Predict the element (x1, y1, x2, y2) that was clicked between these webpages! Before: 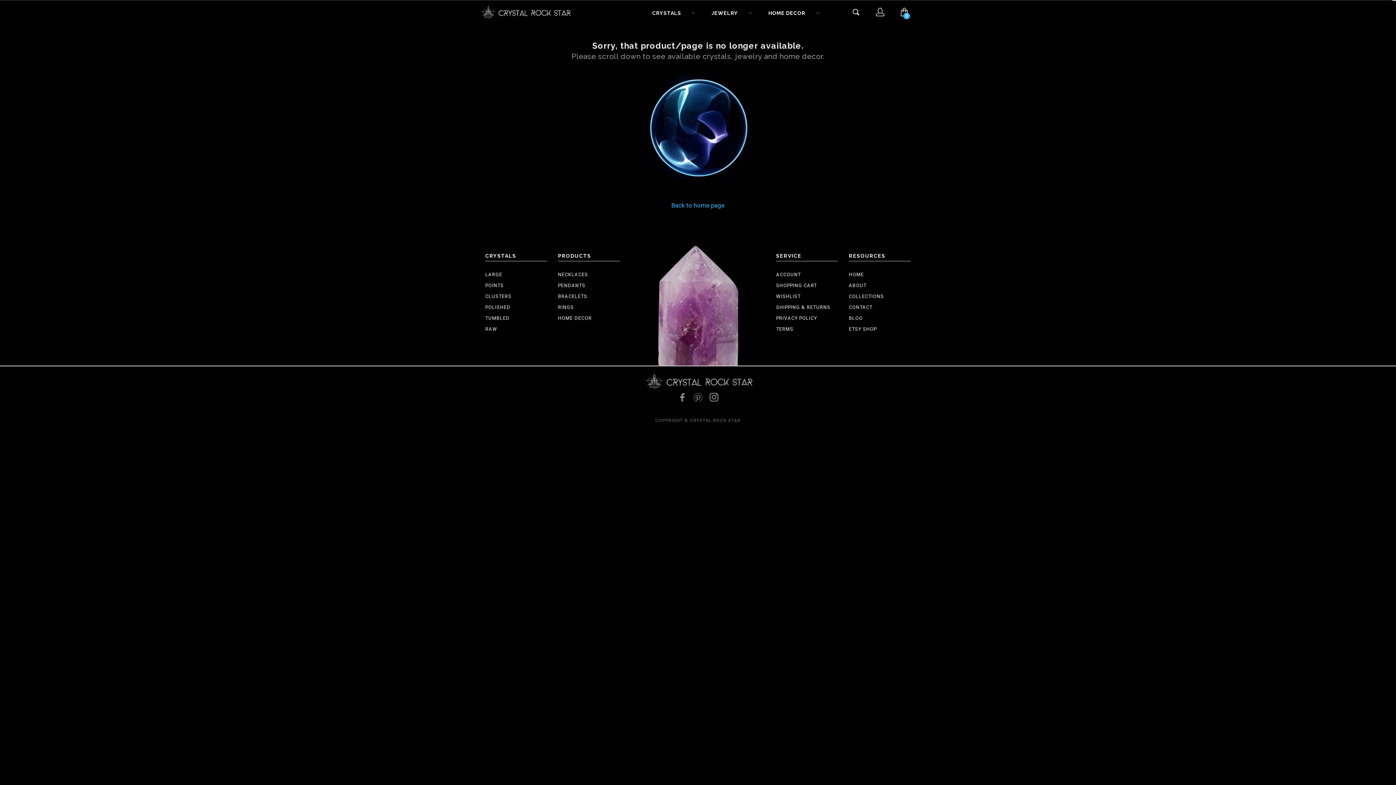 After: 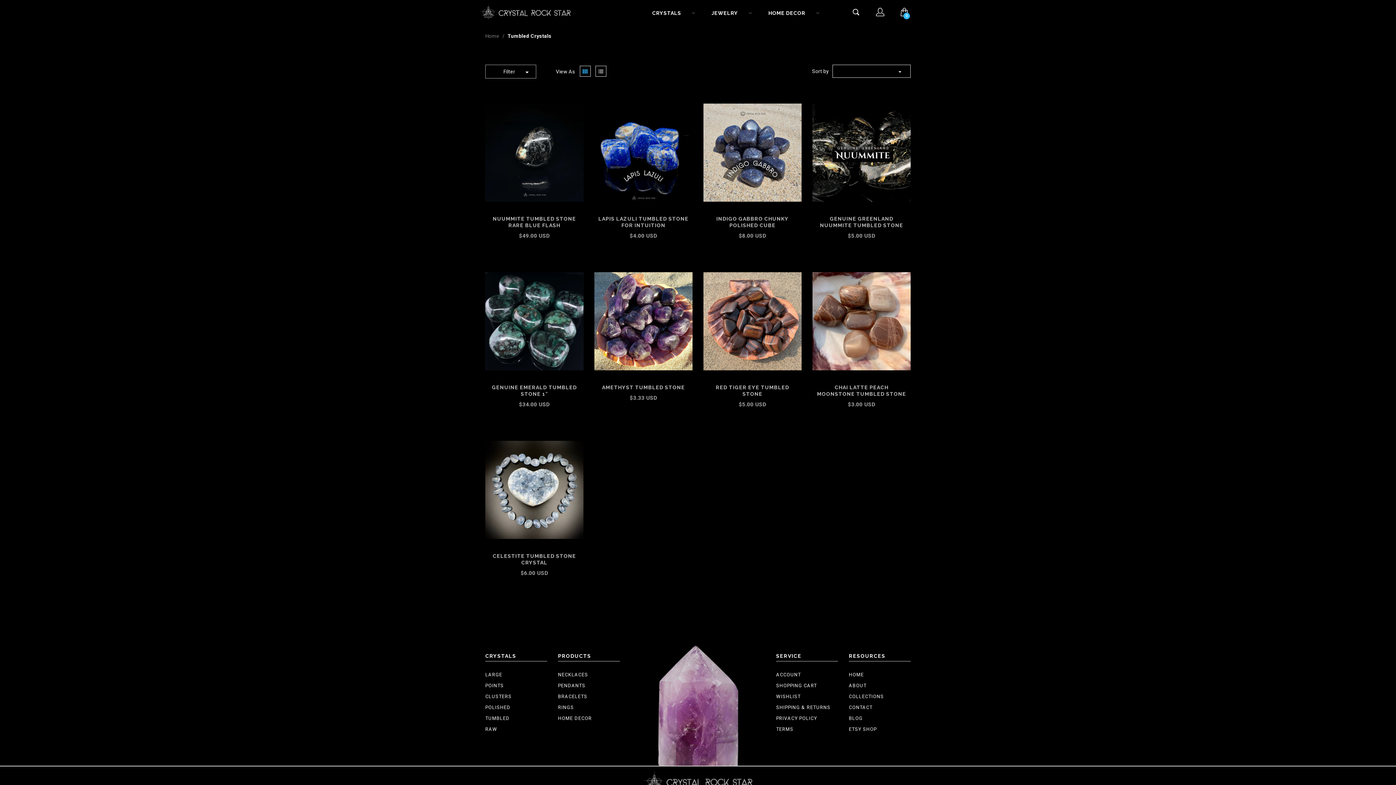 Action: bbox: (485, 313, 547, 324) label: TUMBLED